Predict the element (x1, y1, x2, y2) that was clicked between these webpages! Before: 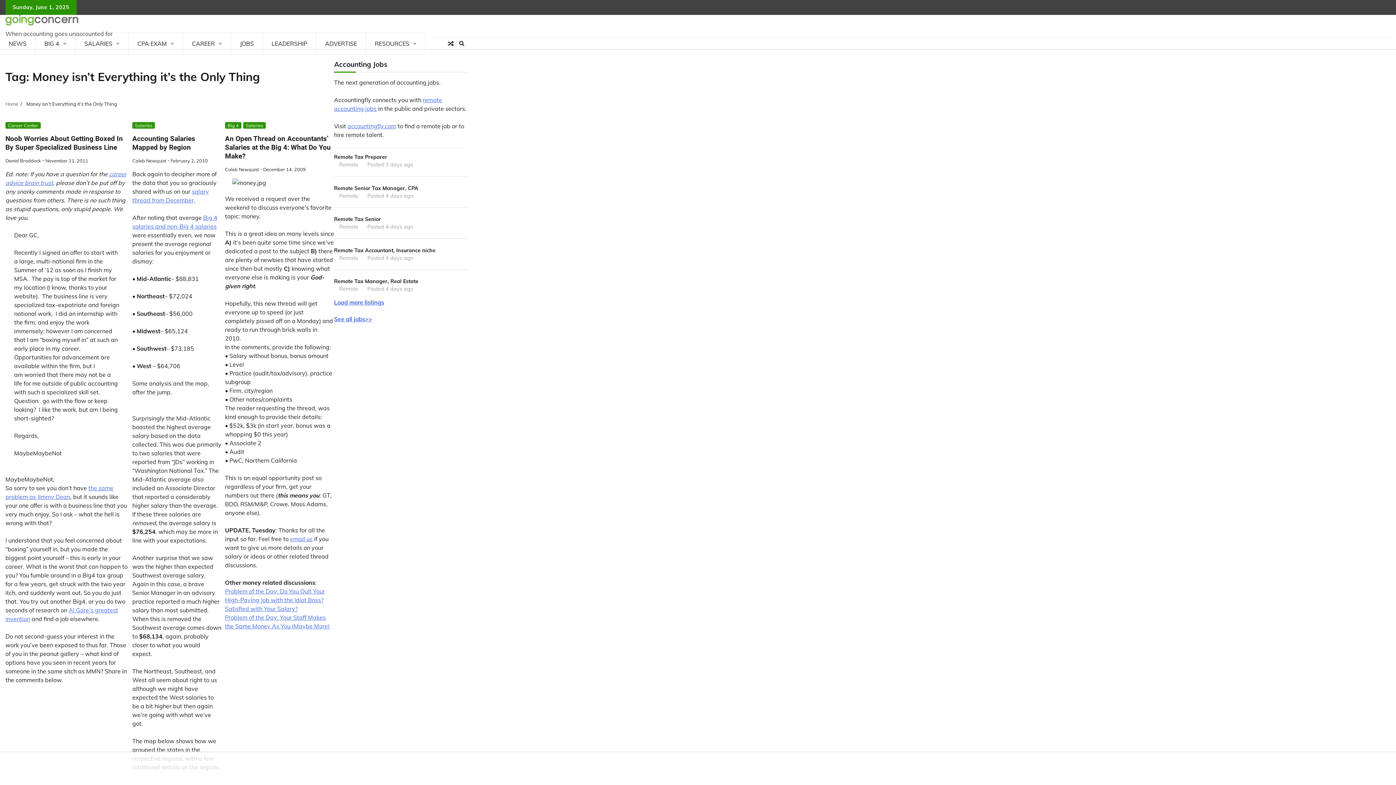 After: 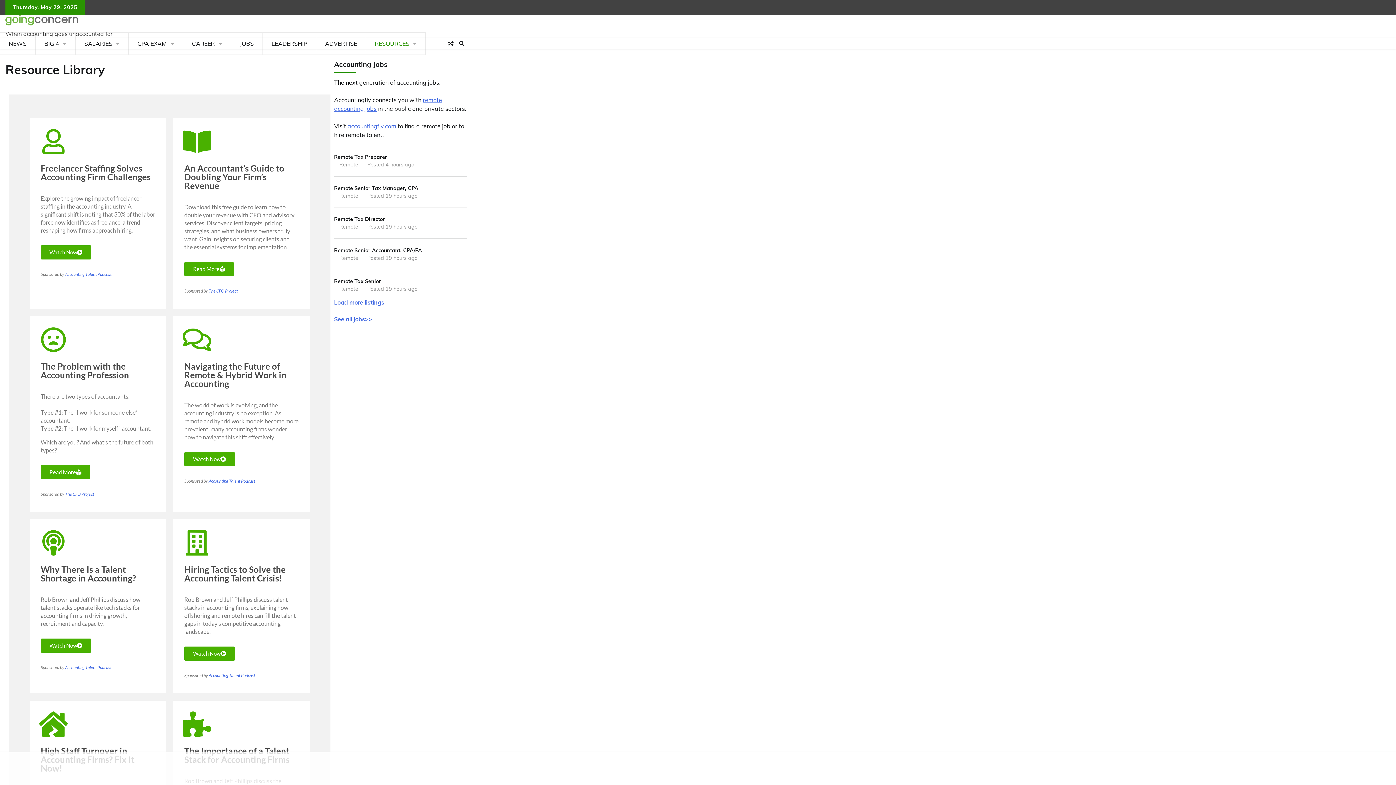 Action: bbox: (366, 32, 425, 54) label: RESOURCES